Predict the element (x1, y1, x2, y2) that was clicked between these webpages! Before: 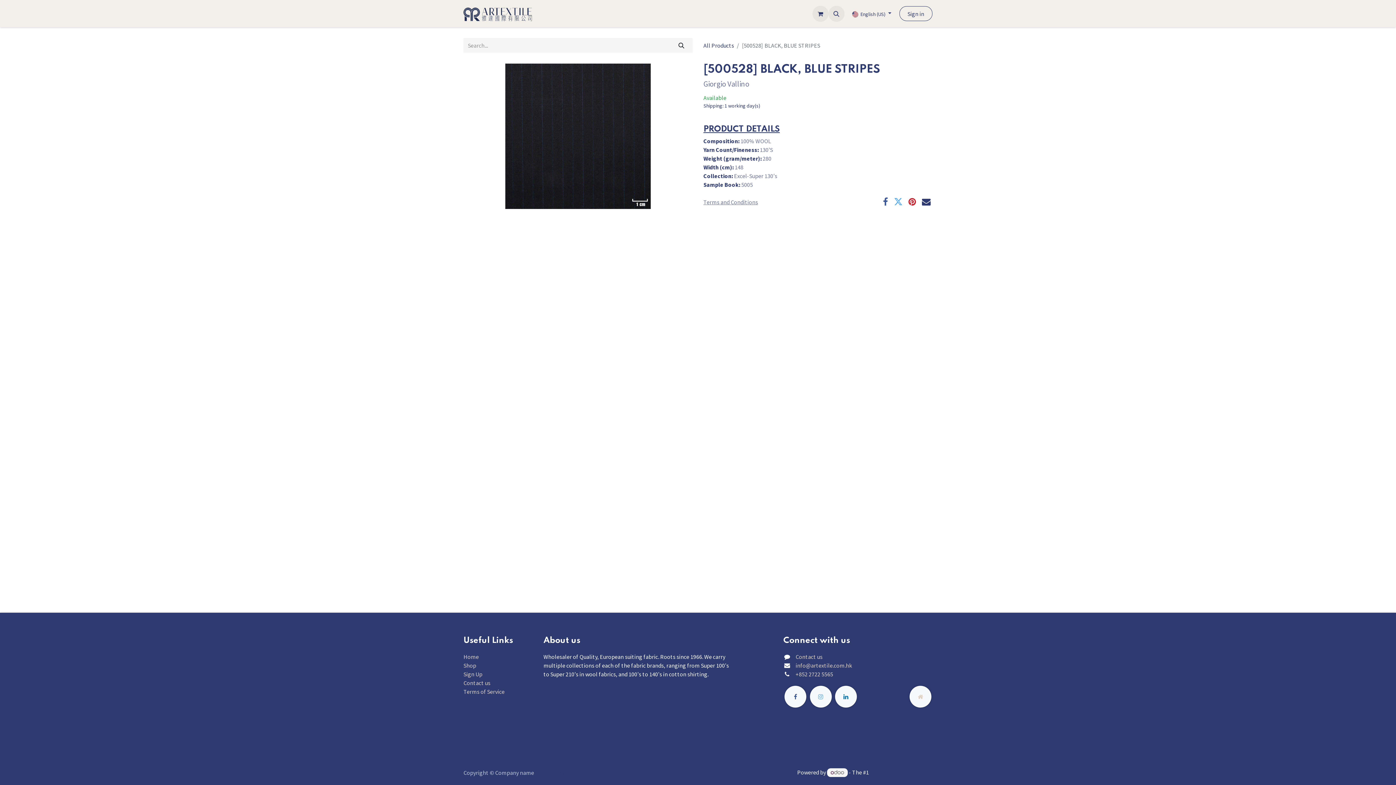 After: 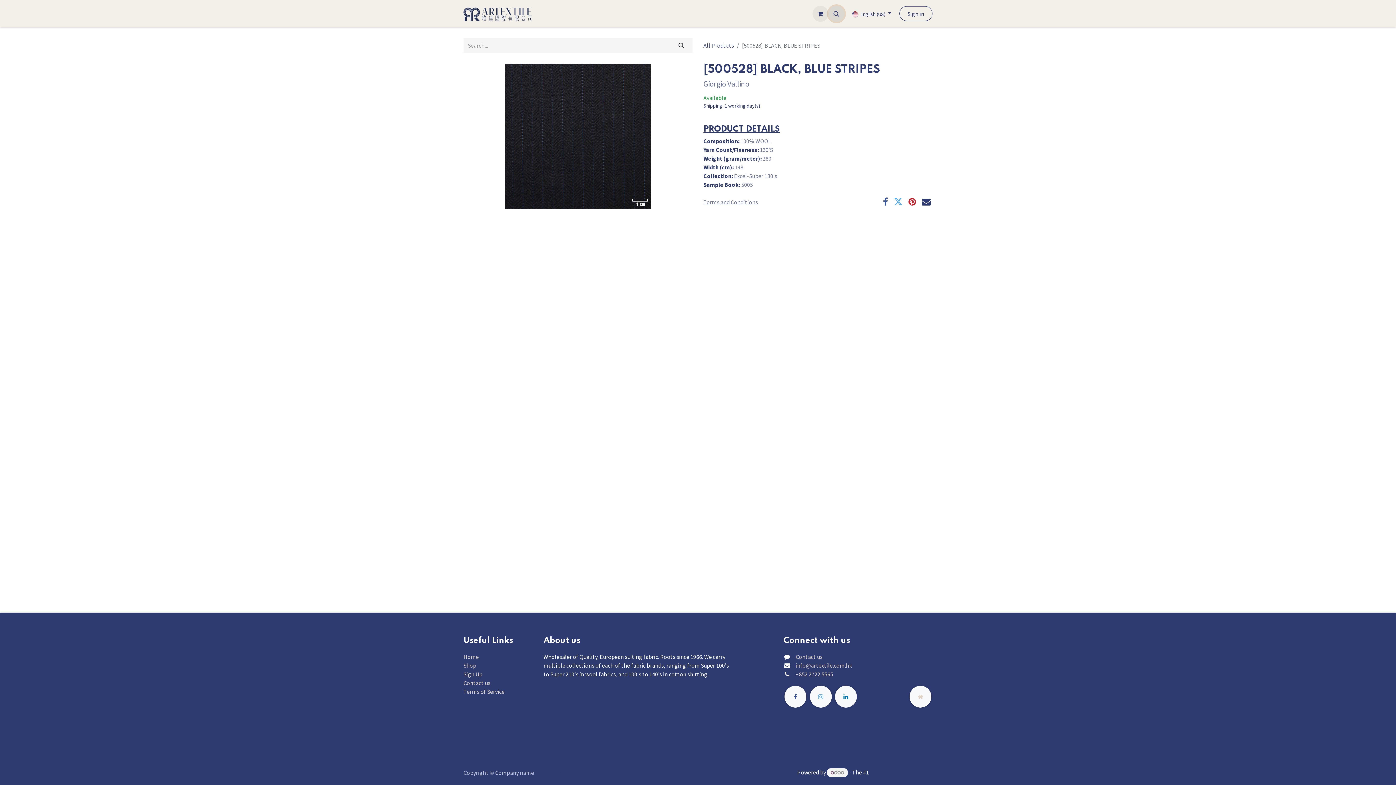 Action: bbox: (828, 5, 844, 21)